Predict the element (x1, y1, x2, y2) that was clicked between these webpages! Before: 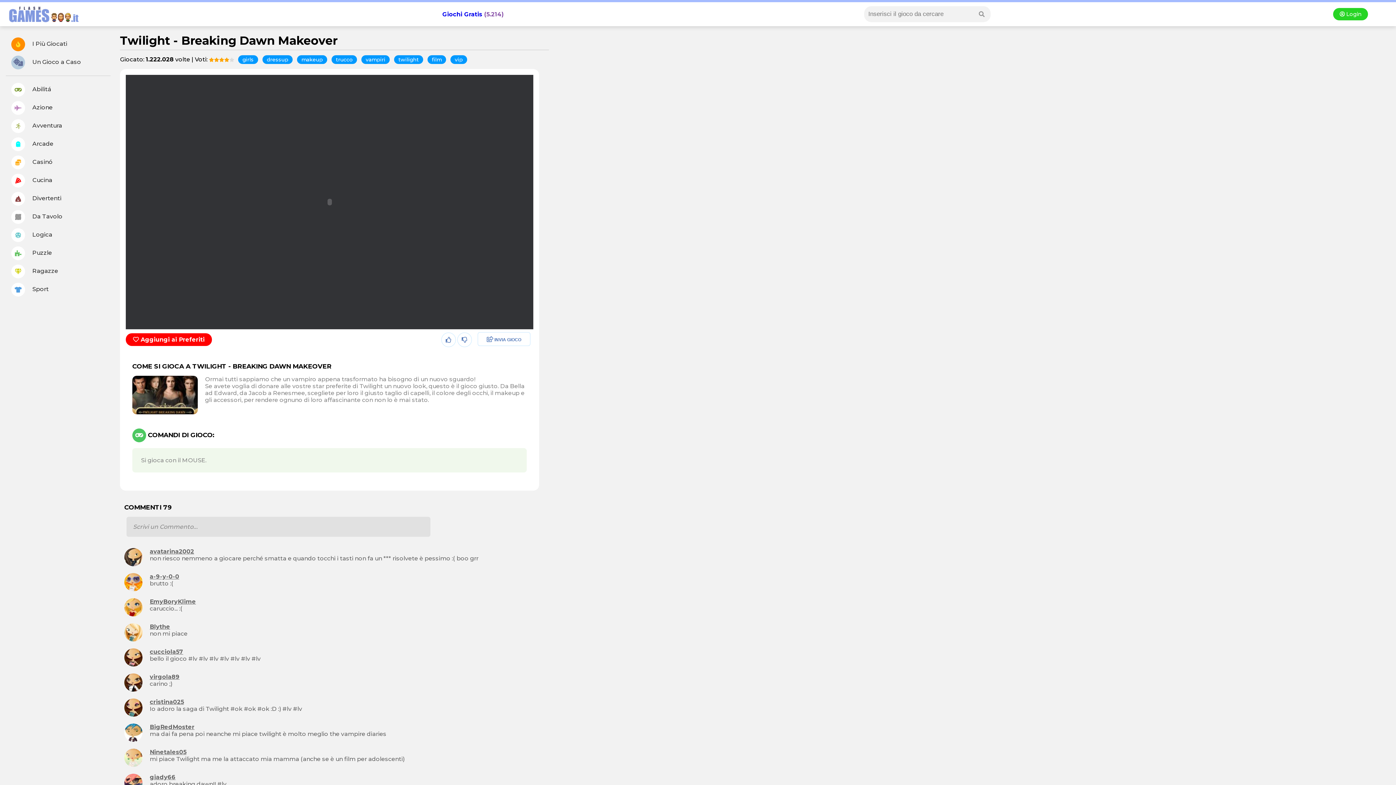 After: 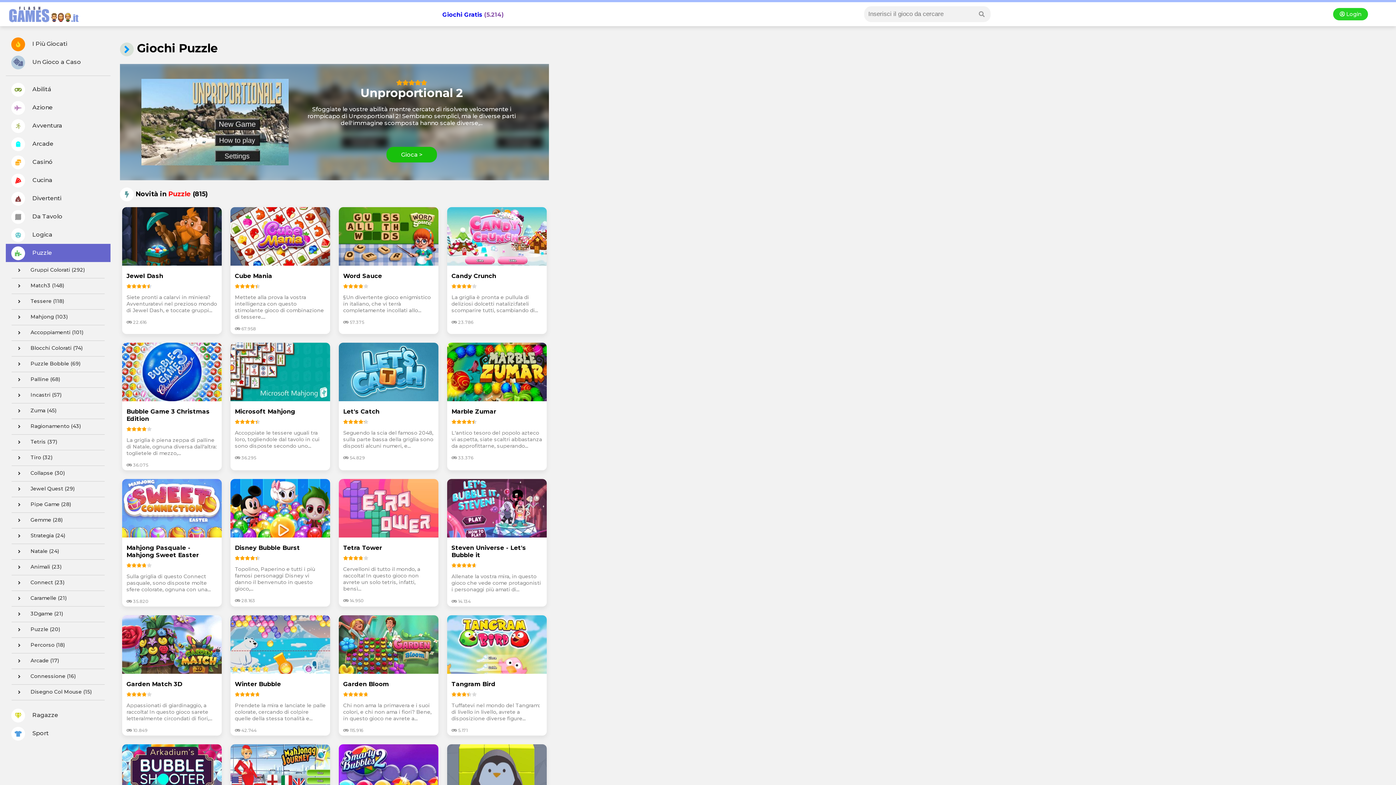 Action: bbox: (5, 244, 110, 262) label:  Puzzle